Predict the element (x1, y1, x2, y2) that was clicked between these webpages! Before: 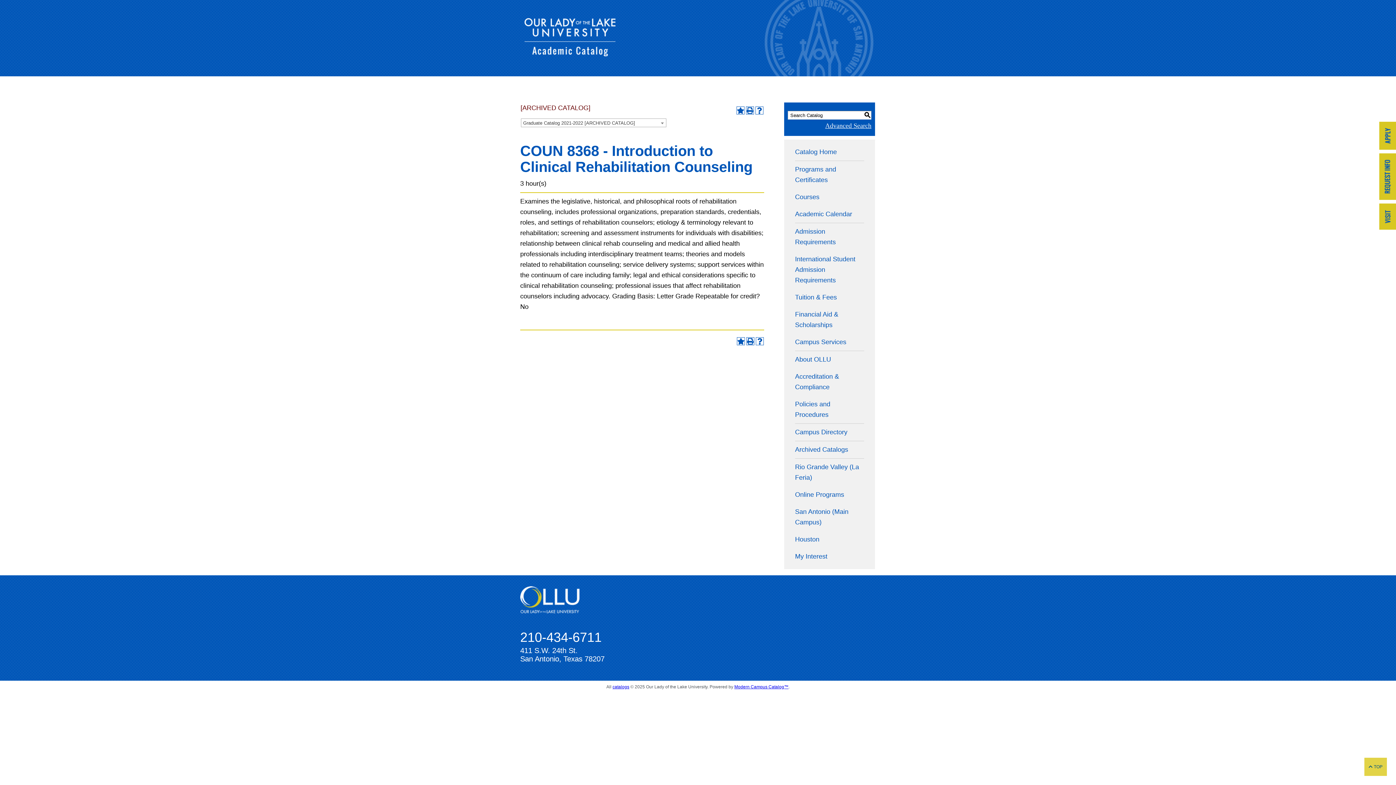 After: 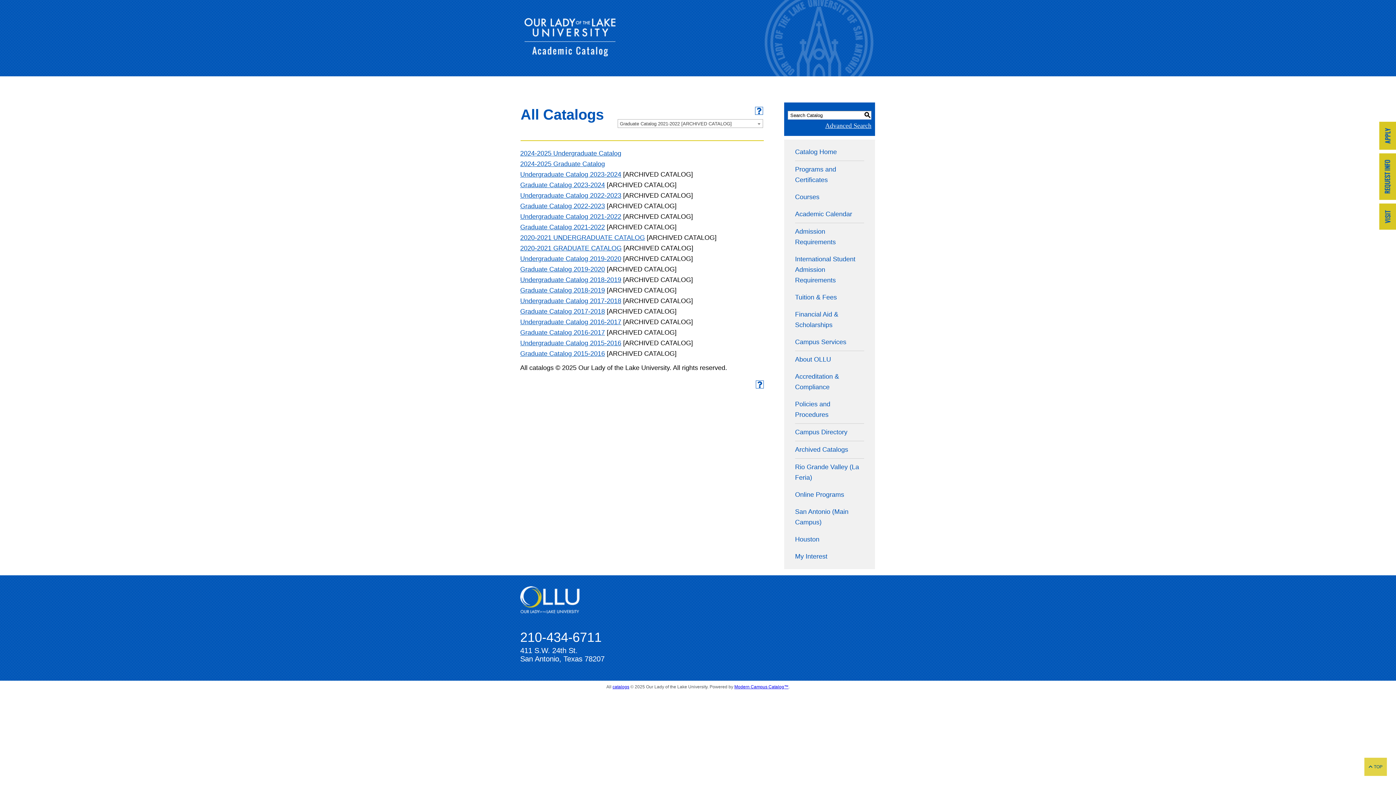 Action: label: catalogs bbox: (612, 684, 629, 689)